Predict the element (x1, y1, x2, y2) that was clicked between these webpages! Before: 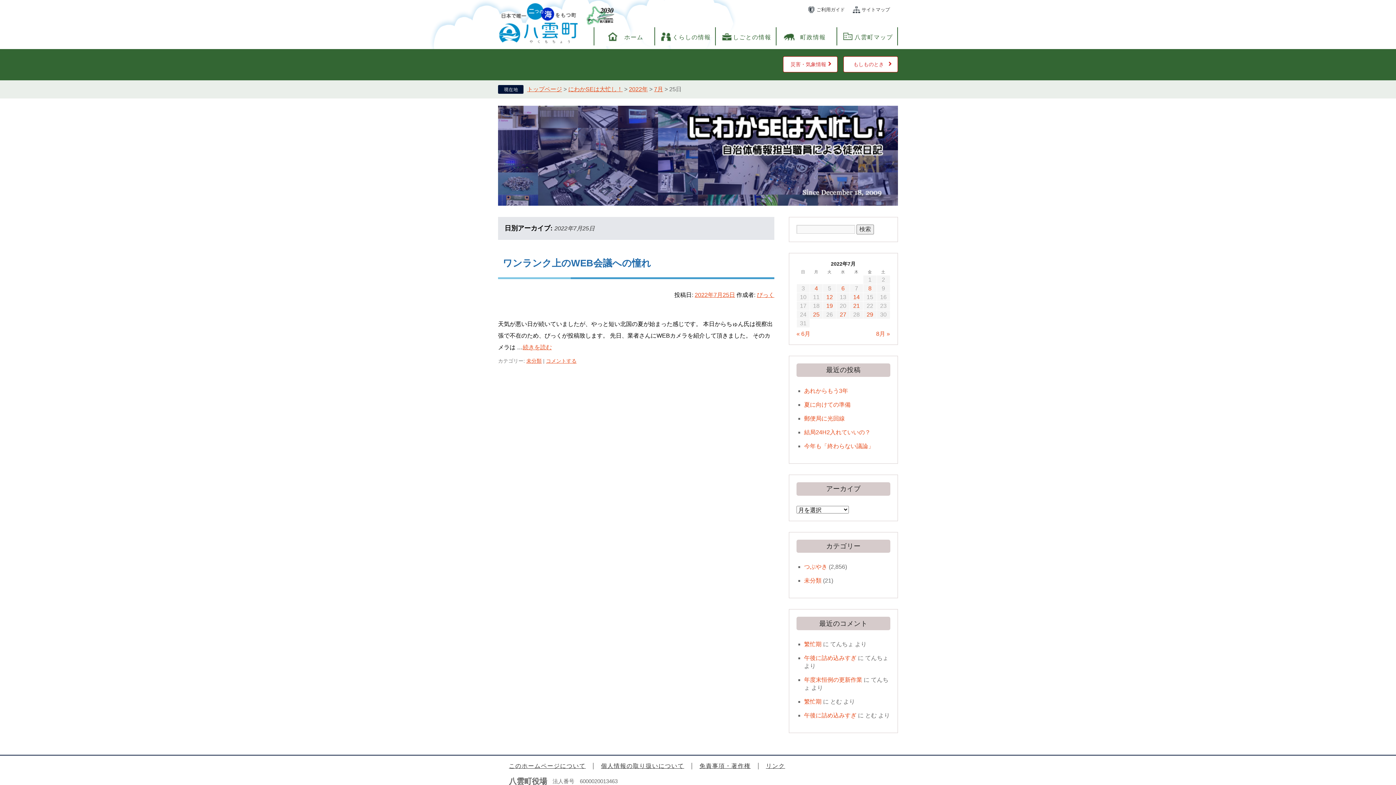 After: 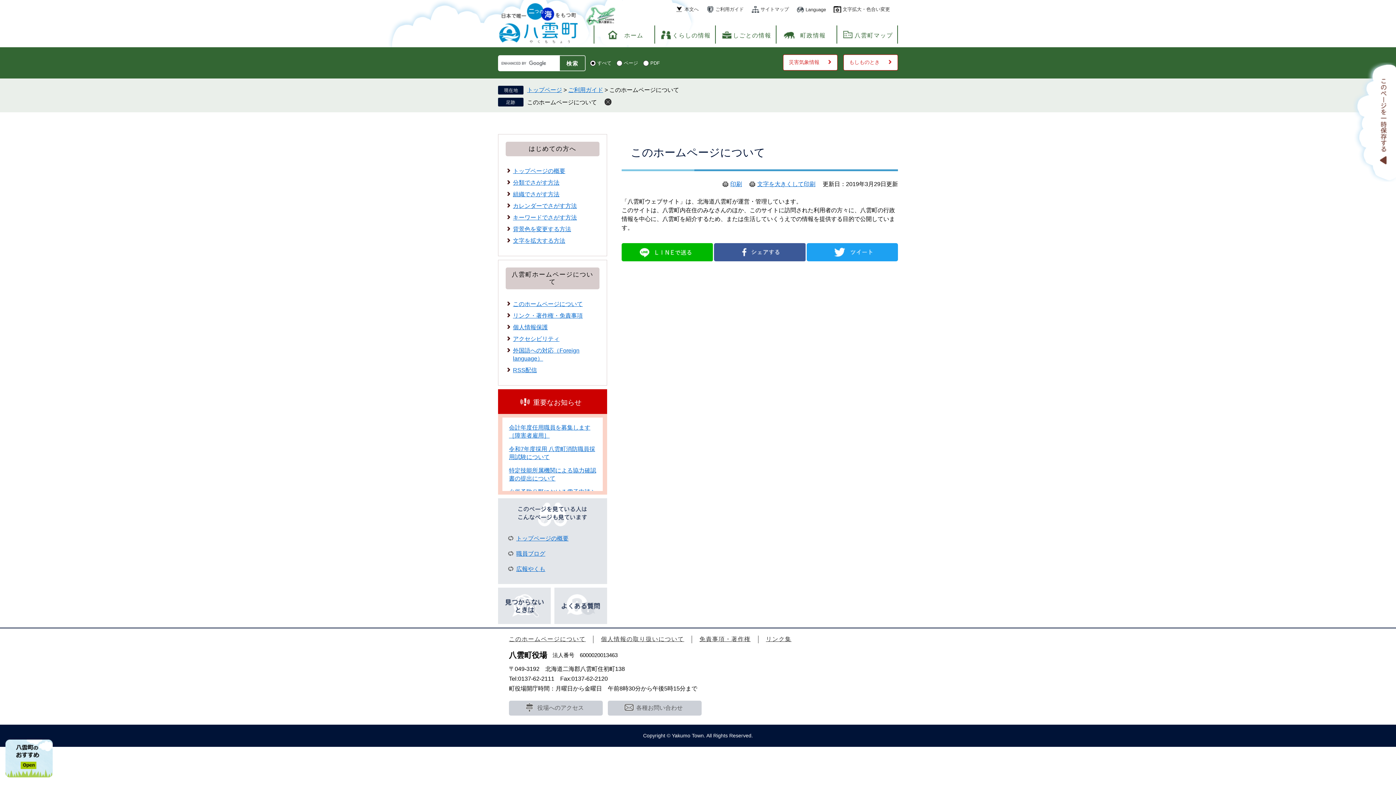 Action: label: このホームページについて bbox: (509, 763, 593, 769)